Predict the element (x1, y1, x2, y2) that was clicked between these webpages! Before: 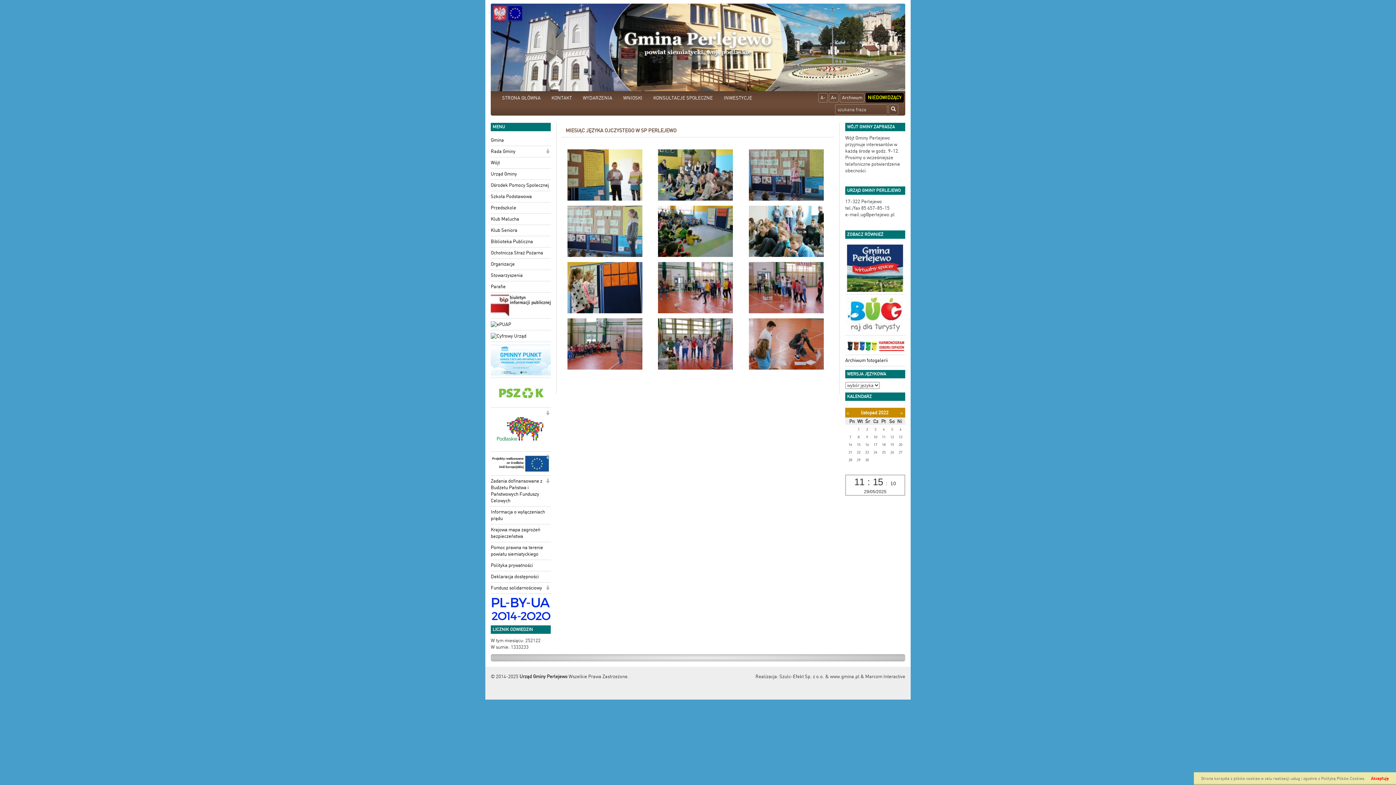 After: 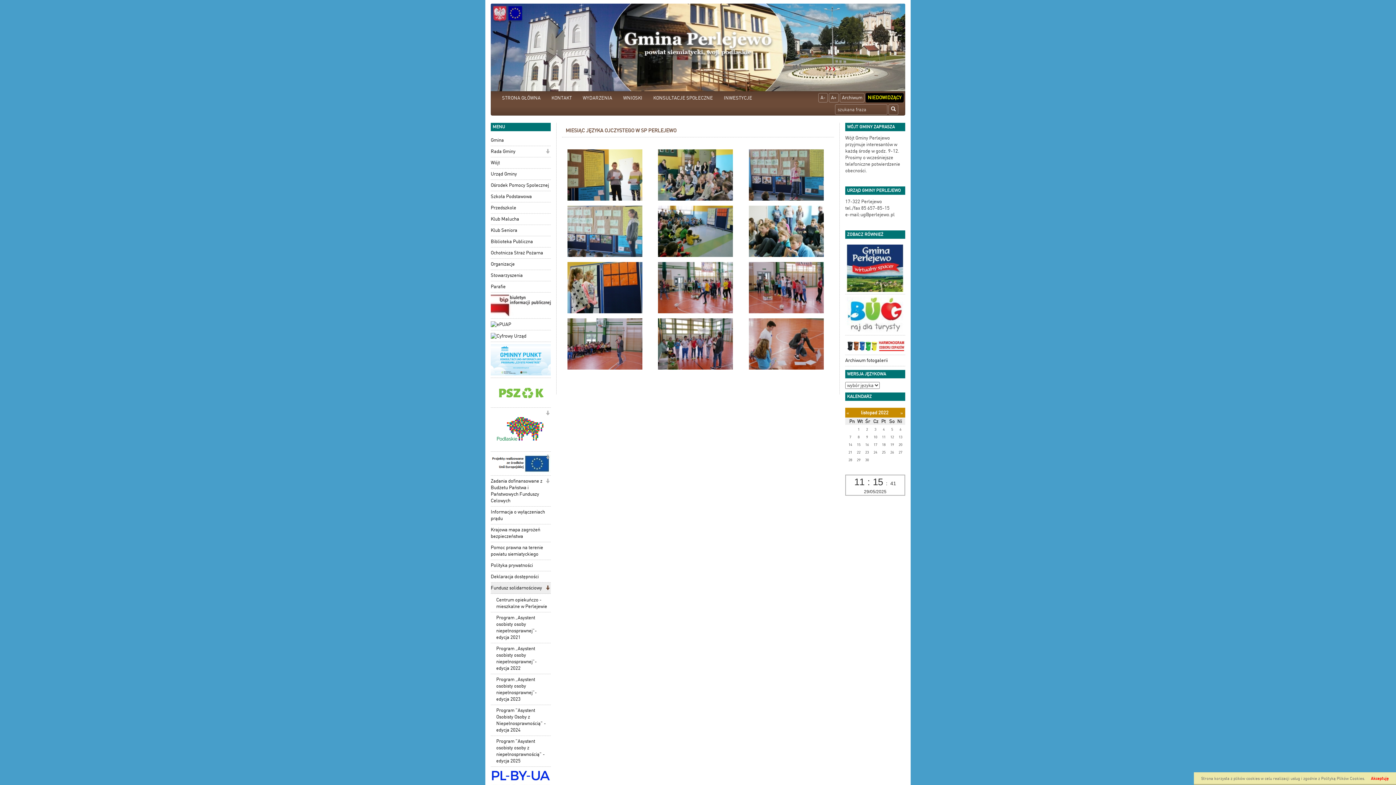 Action: bbox: (544, 582, 550, 594)